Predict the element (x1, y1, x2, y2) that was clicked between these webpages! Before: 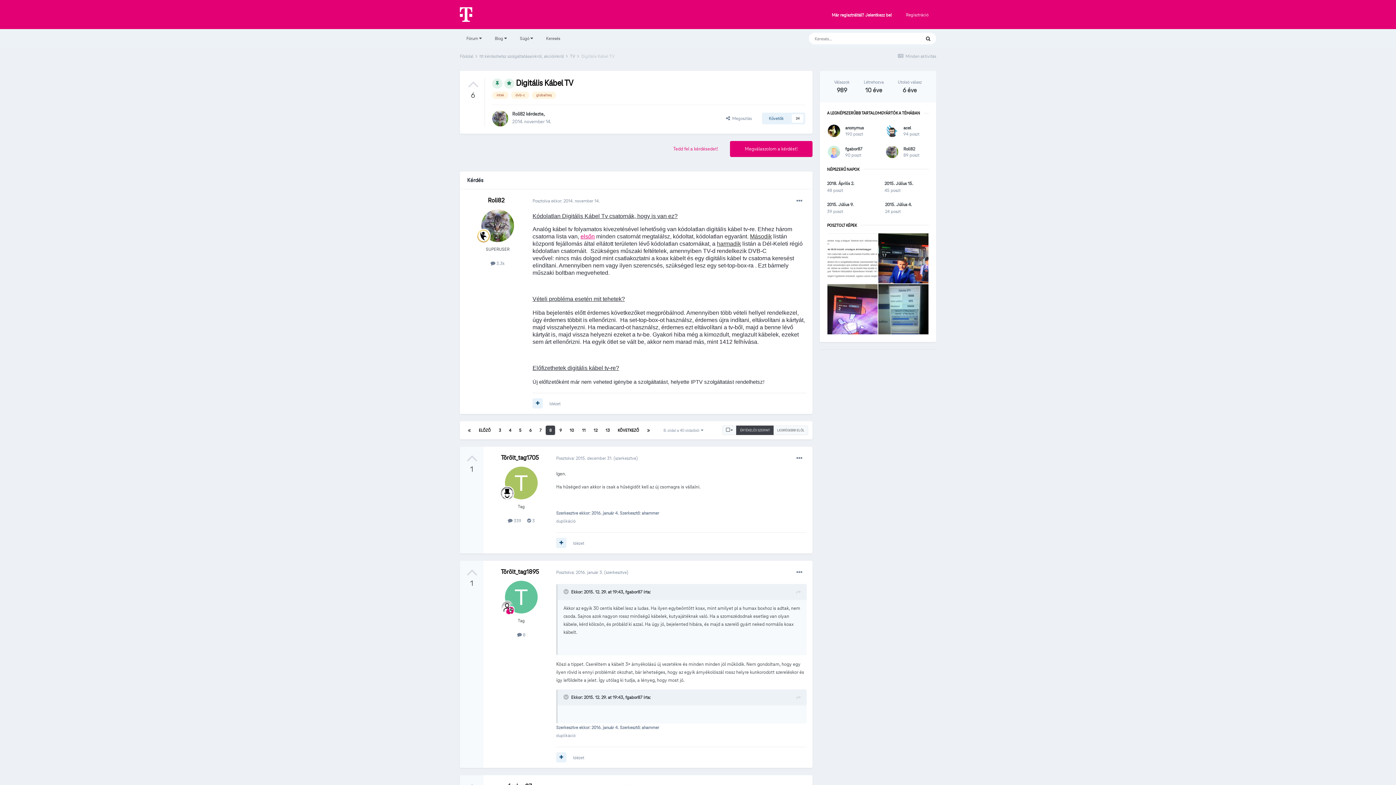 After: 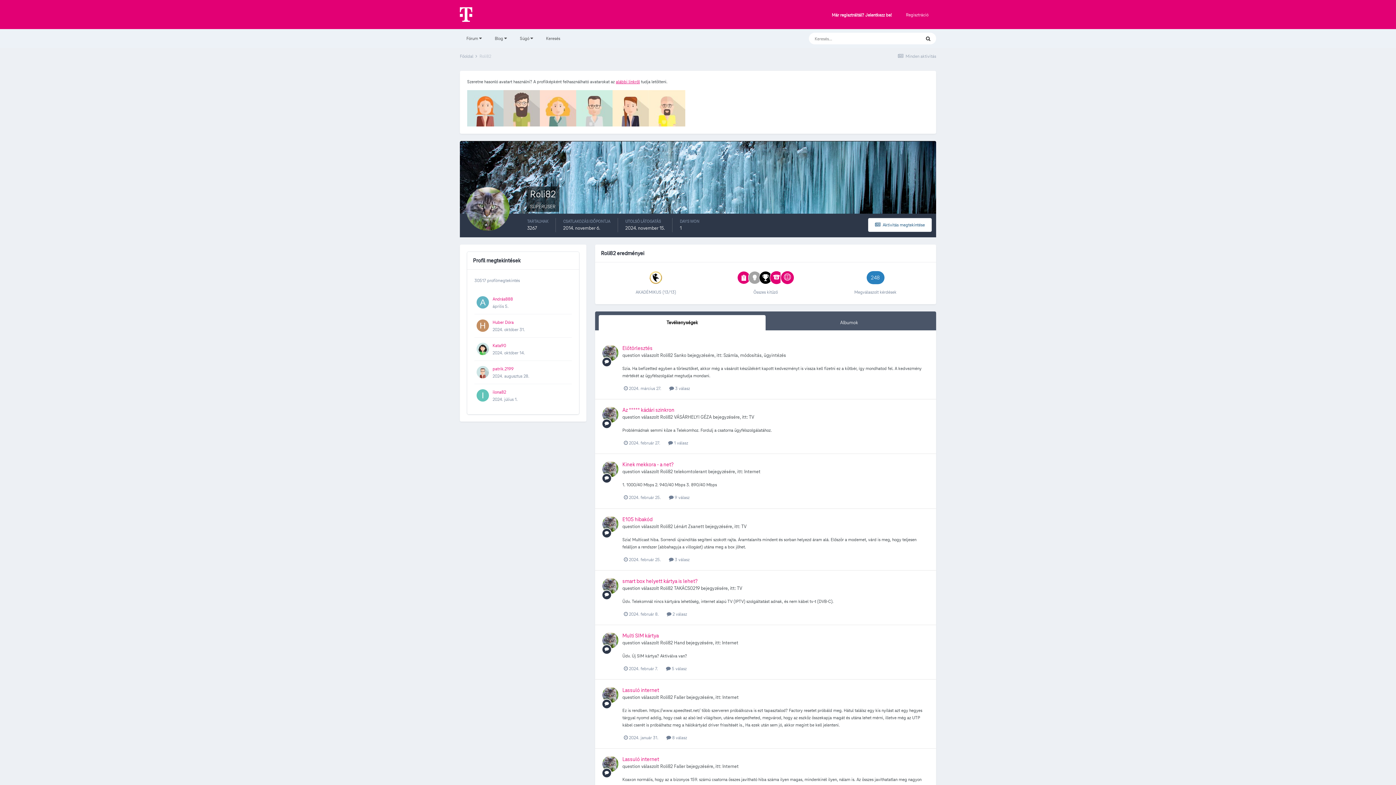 Action: bbox: (886, 145, 898, 158)